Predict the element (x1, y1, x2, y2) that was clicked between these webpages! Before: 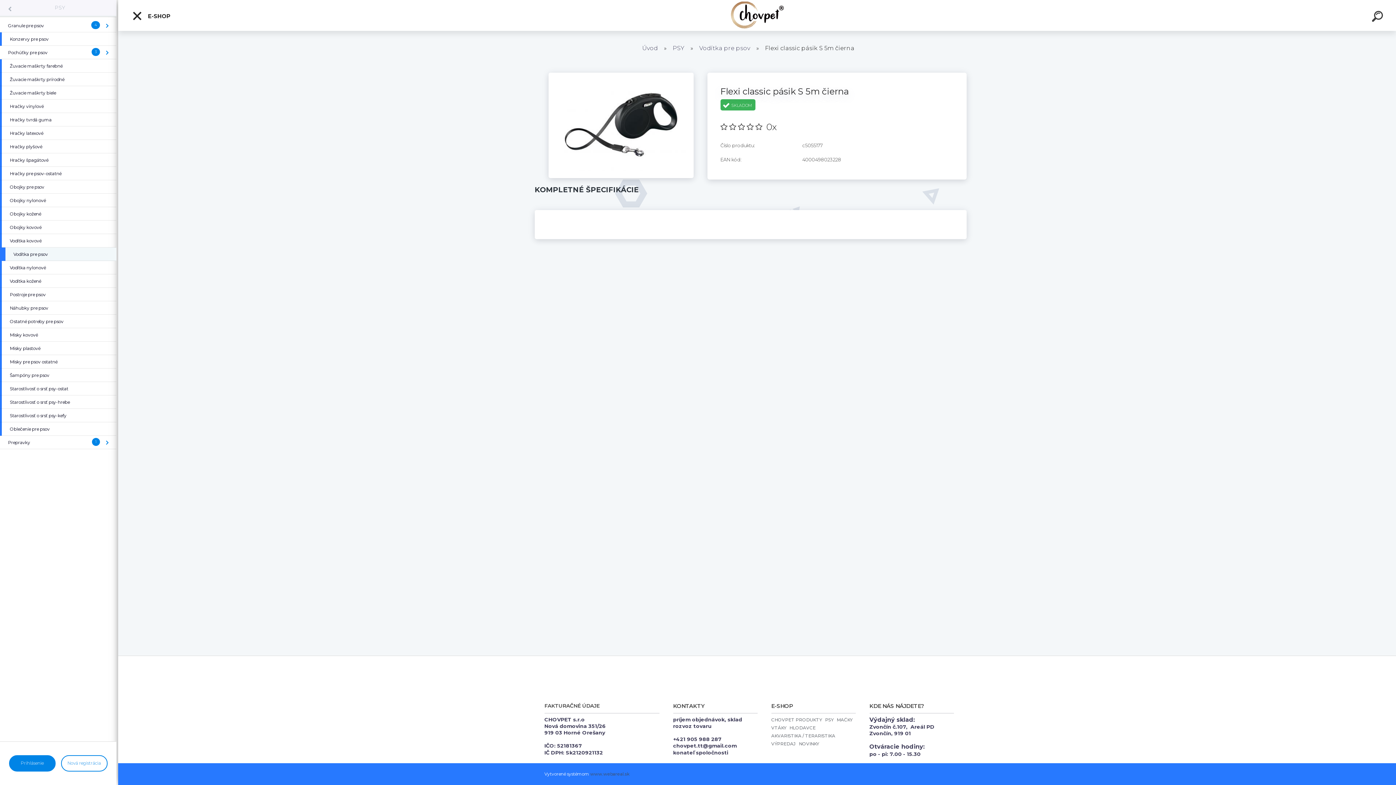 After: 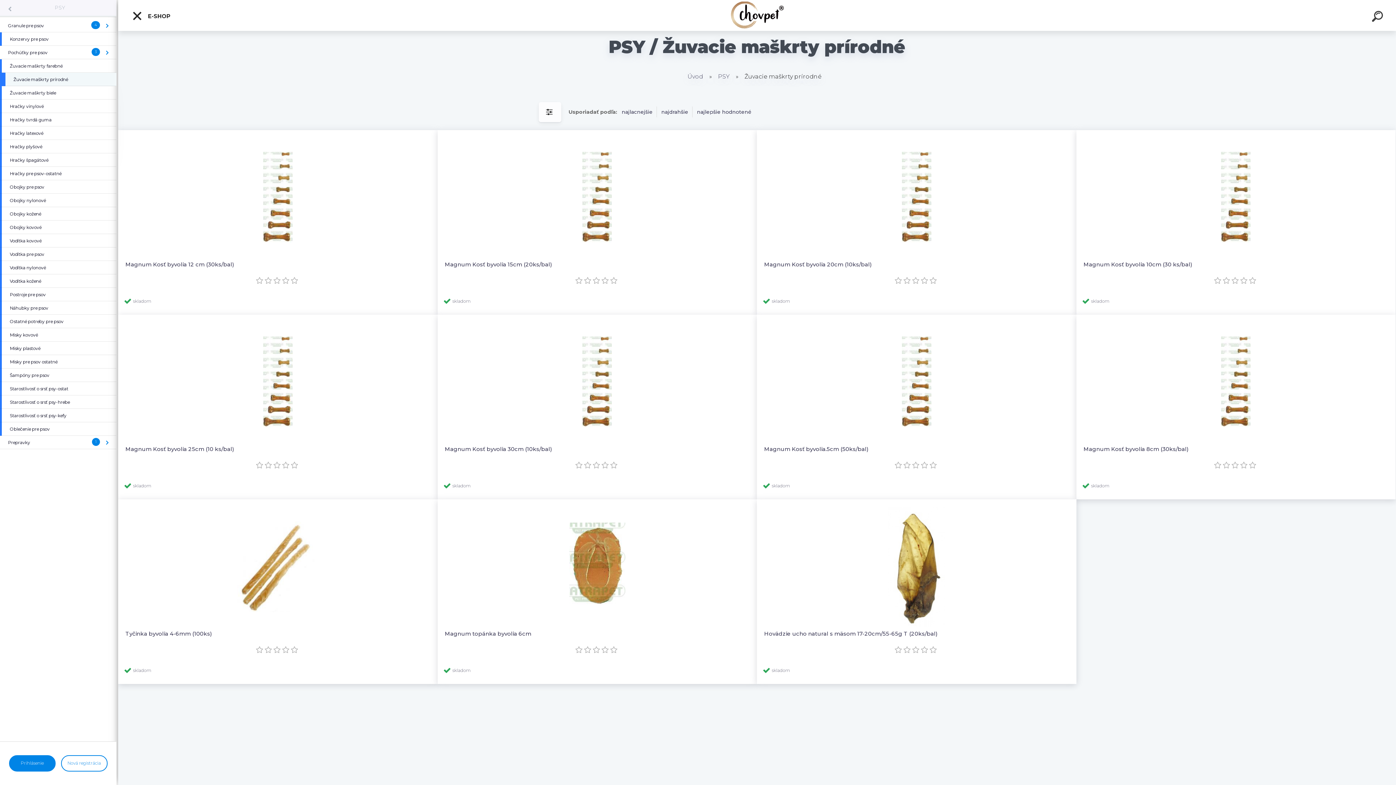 Action: bbox: (0, 72, 72, 86) label: Žuvacie maškrty prírodné